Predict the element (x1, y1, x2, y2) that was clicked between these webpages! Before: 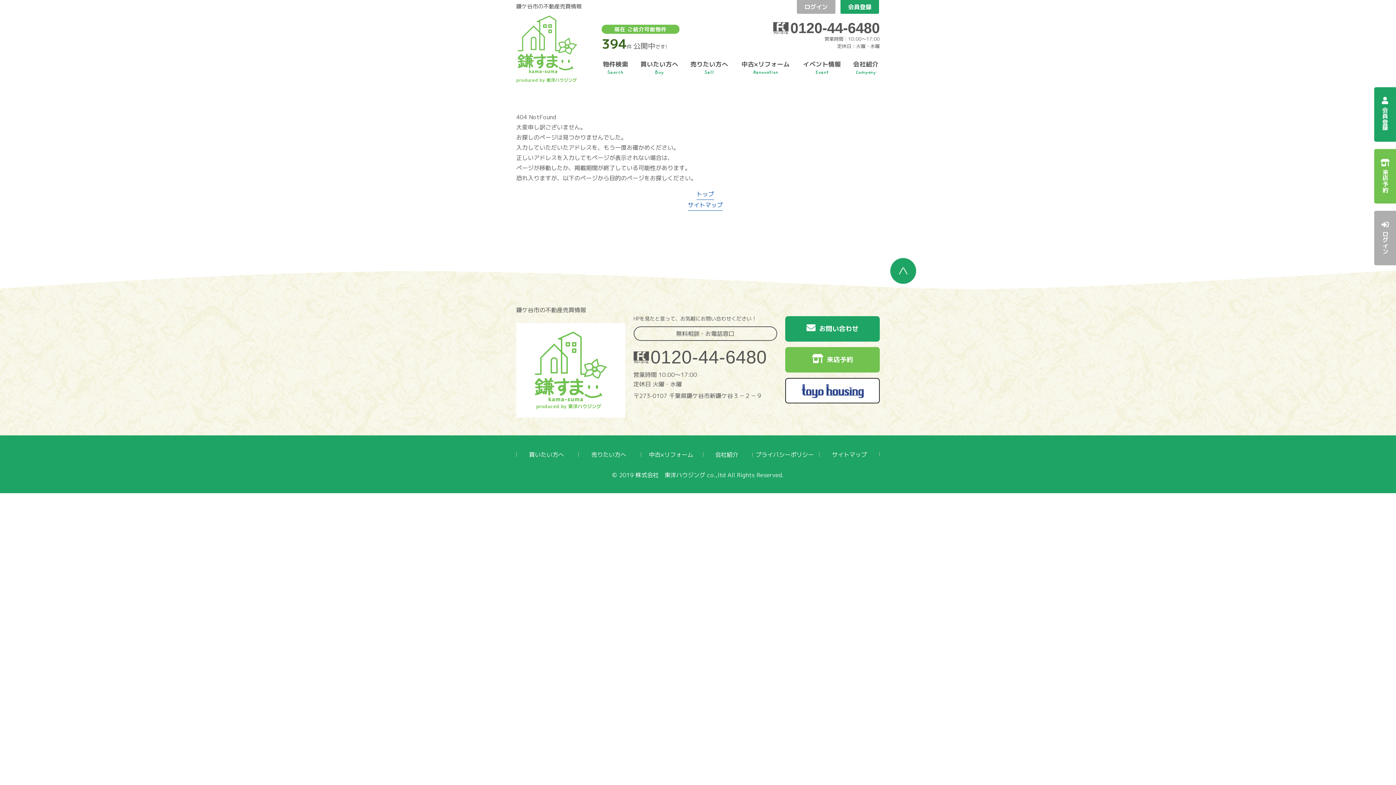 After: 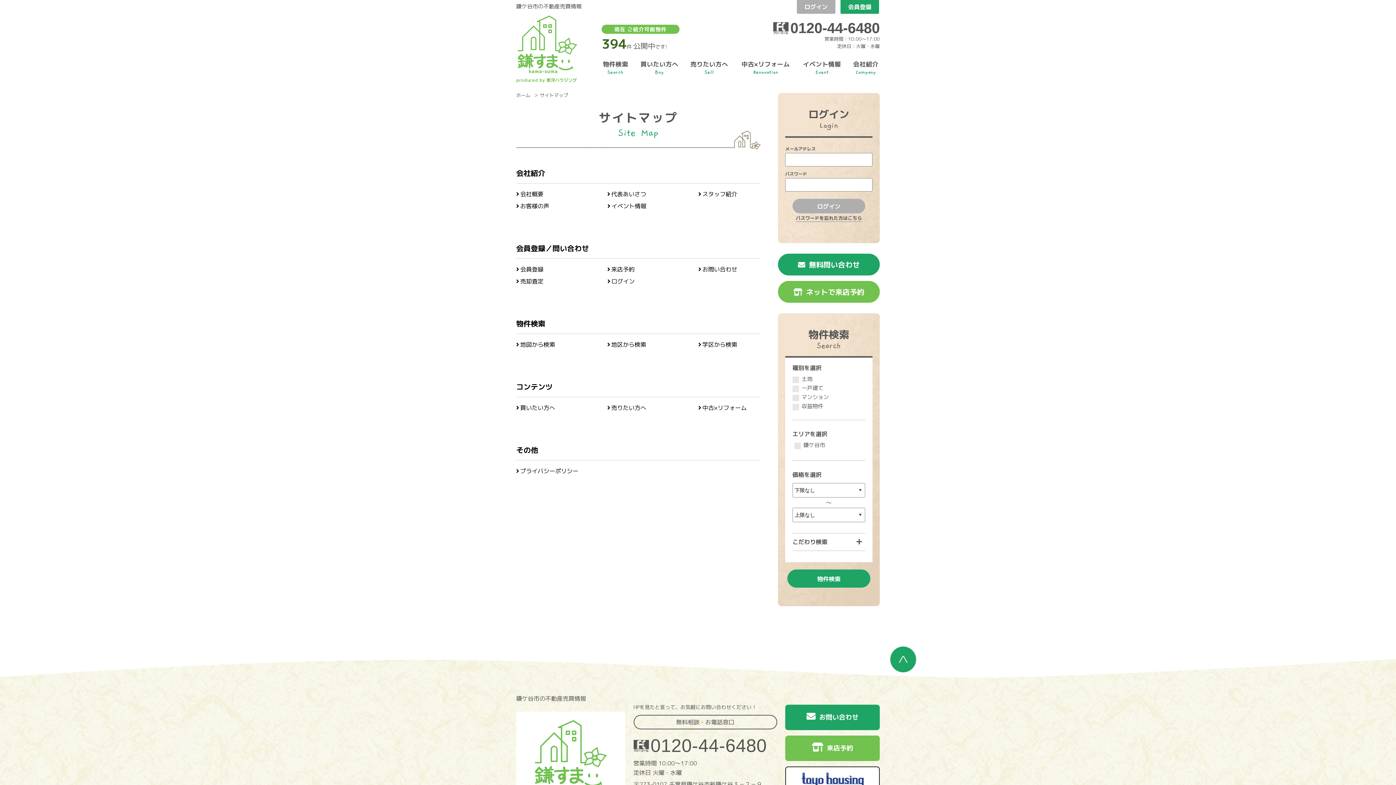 Action: bbox: (832, 450, 867, 458) label: サイトマップ